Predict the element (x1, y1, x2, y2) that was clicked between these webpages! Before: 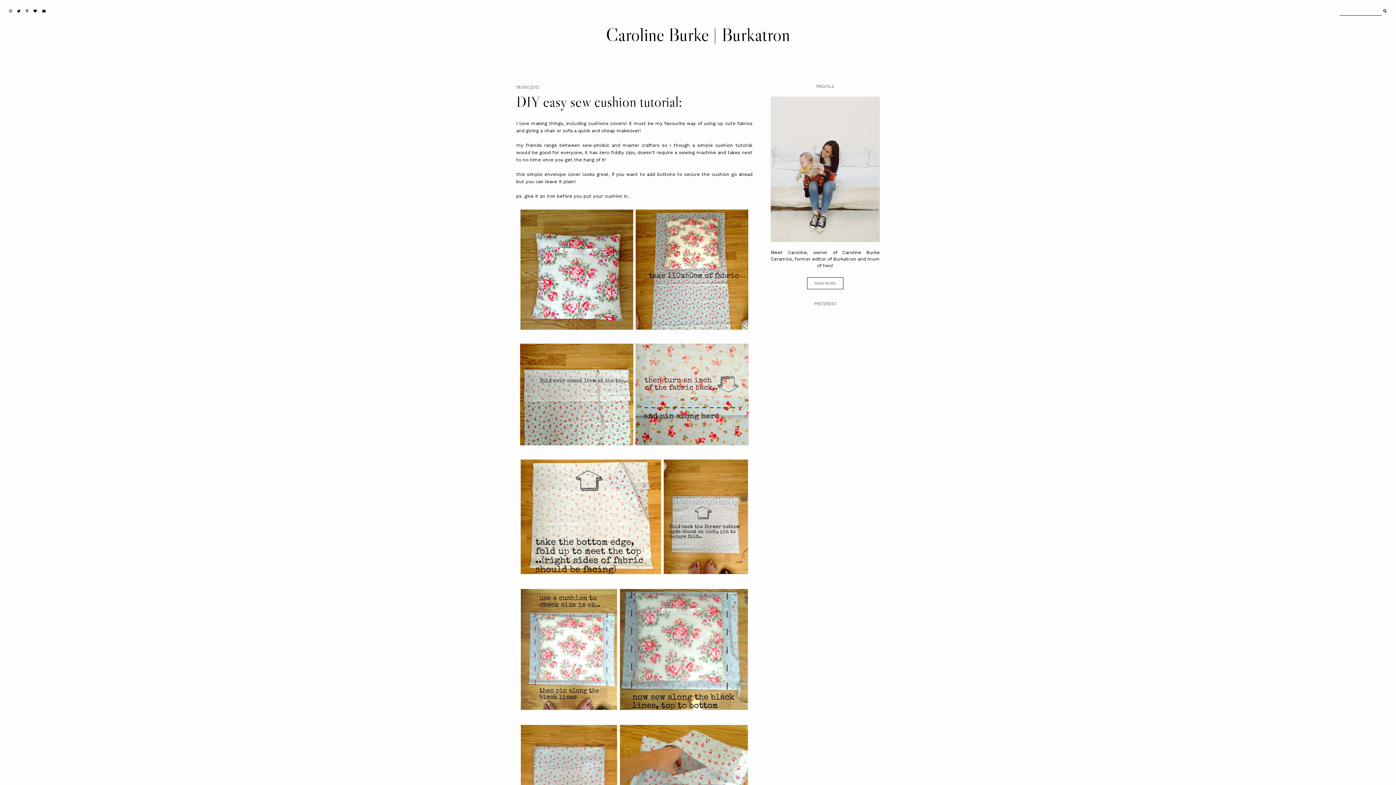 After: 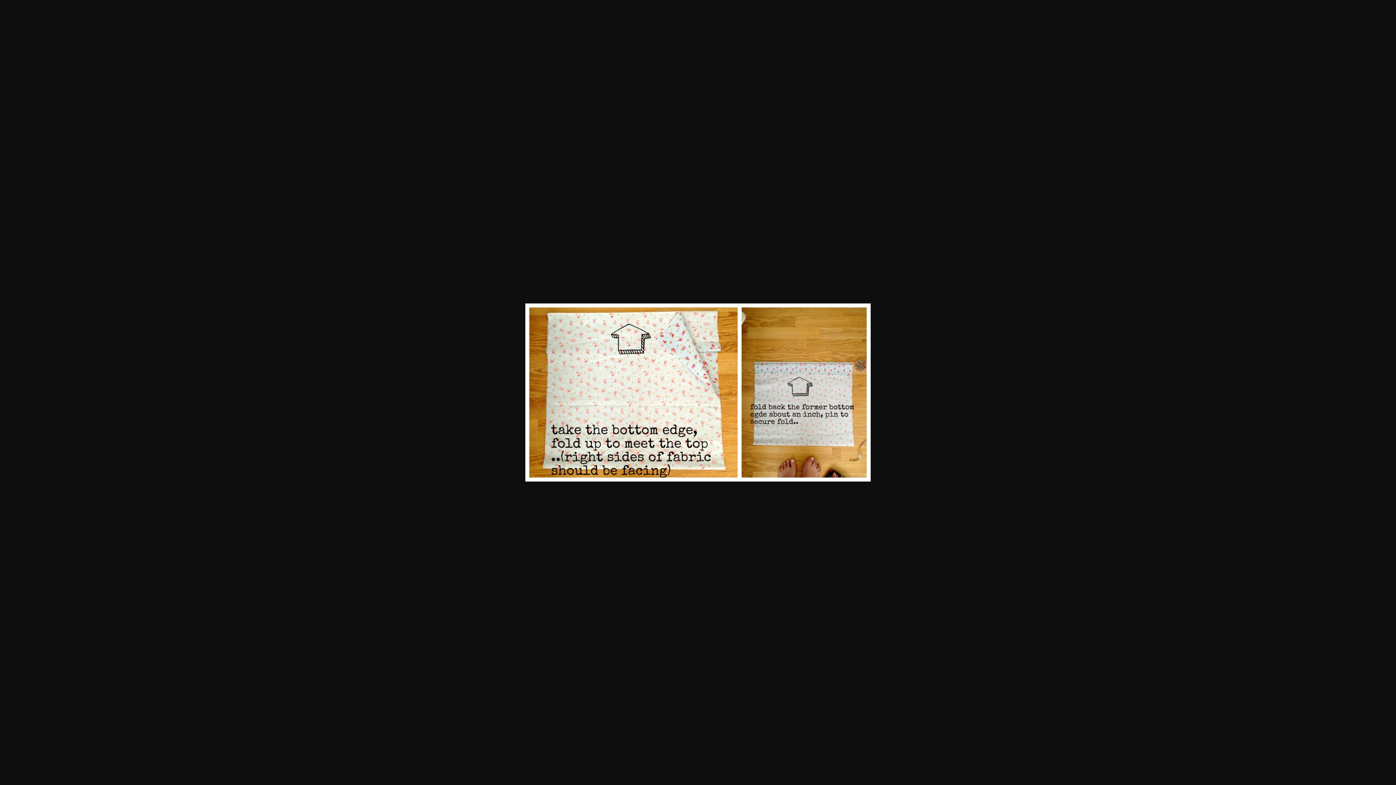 Action: bbox: (518, 572, 750, 578)